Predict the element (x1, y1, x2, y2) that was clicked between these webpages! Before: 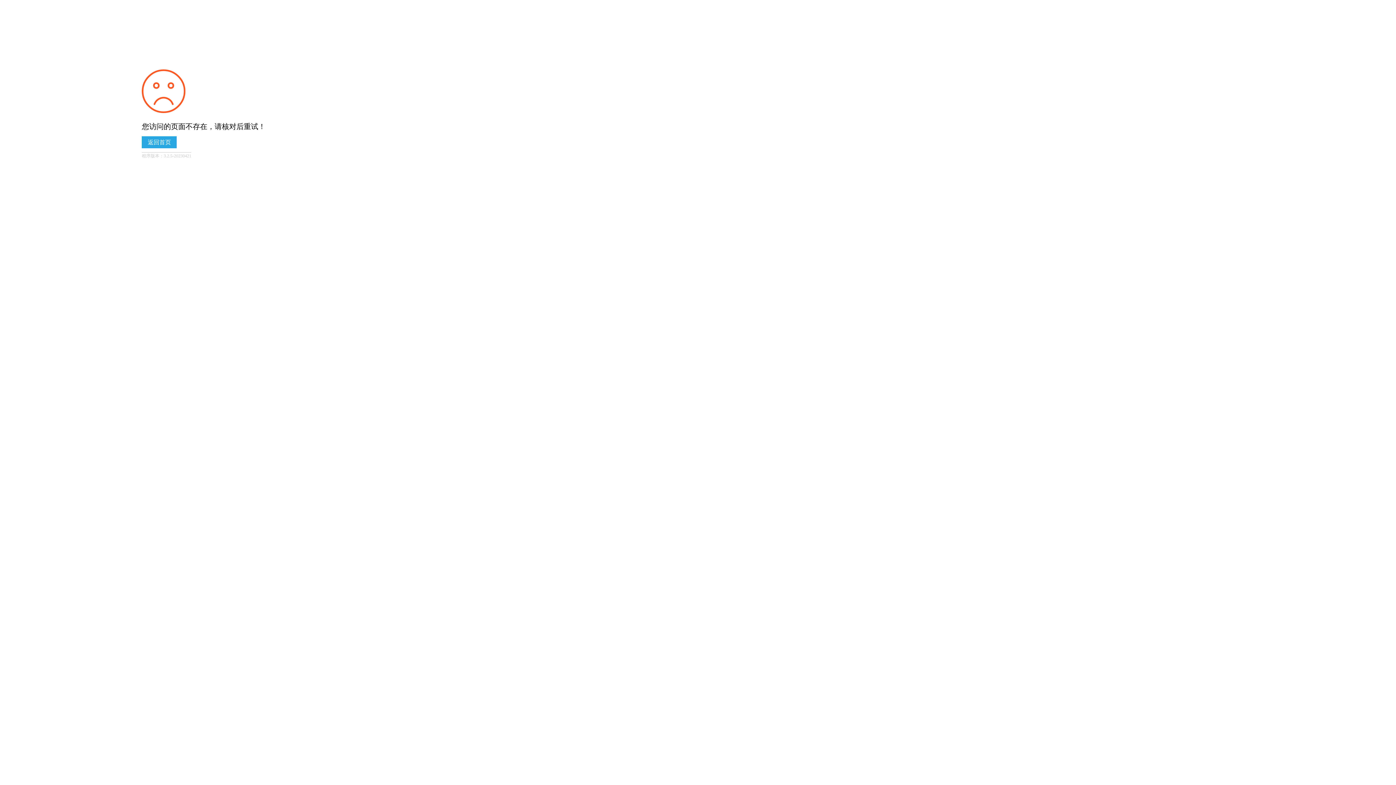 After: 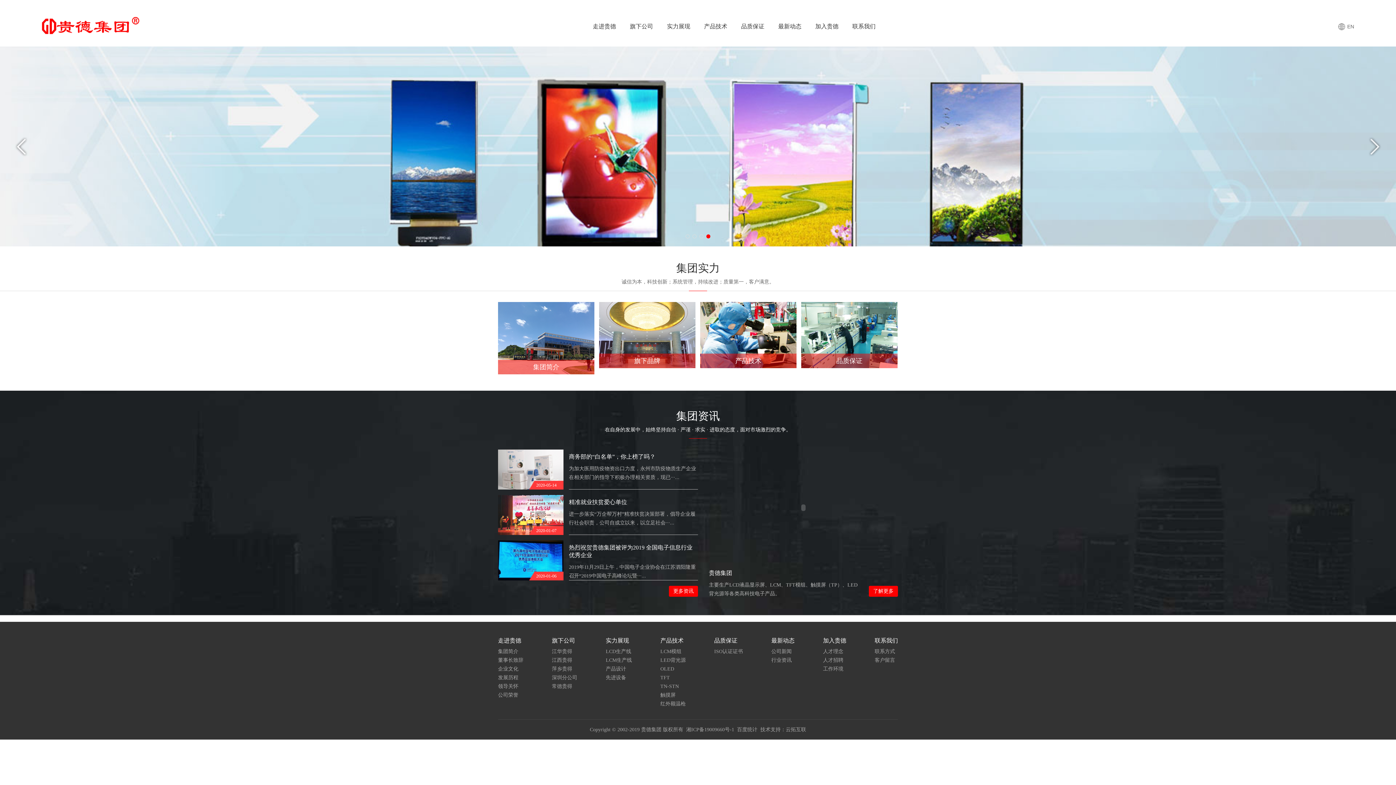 Action: label: 返回首页 bbox: (141, 136, 176, 148)